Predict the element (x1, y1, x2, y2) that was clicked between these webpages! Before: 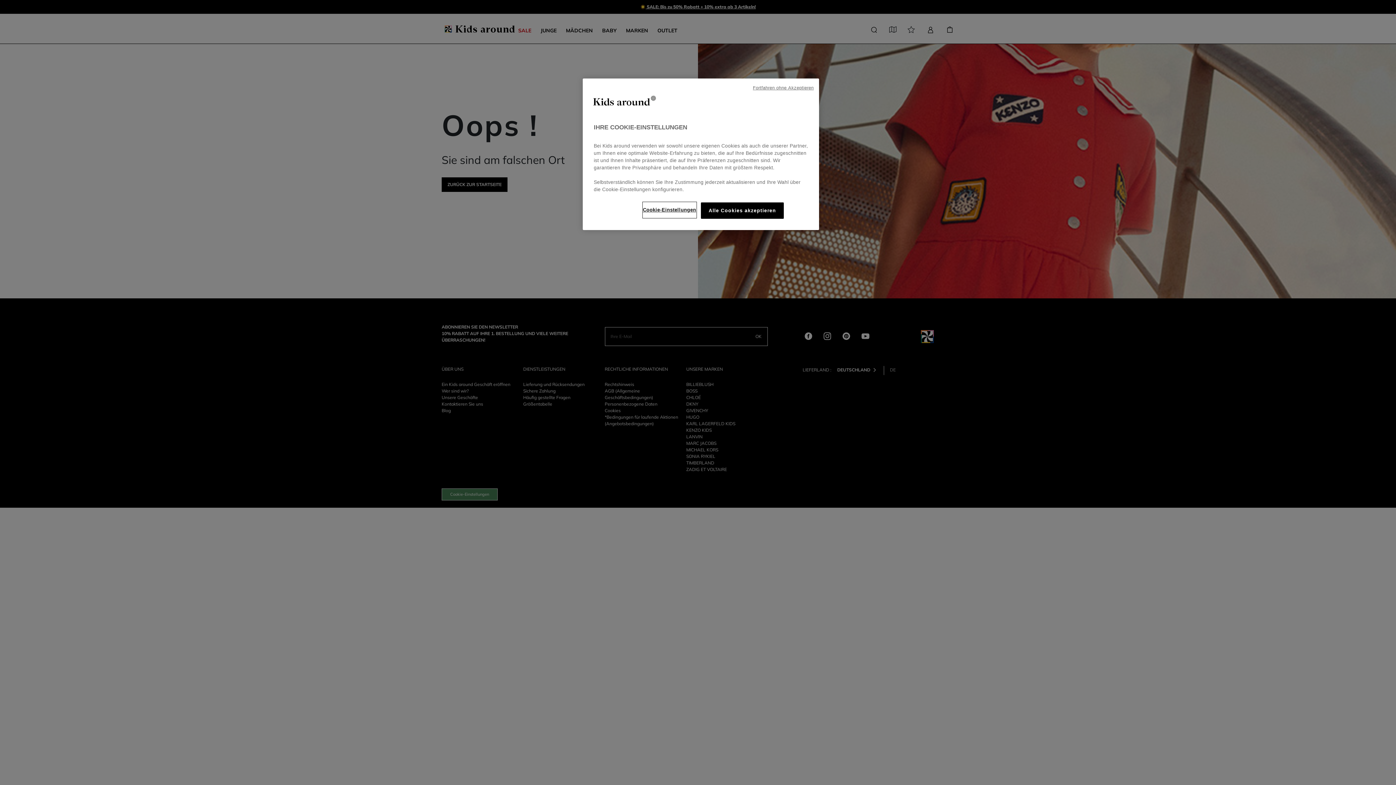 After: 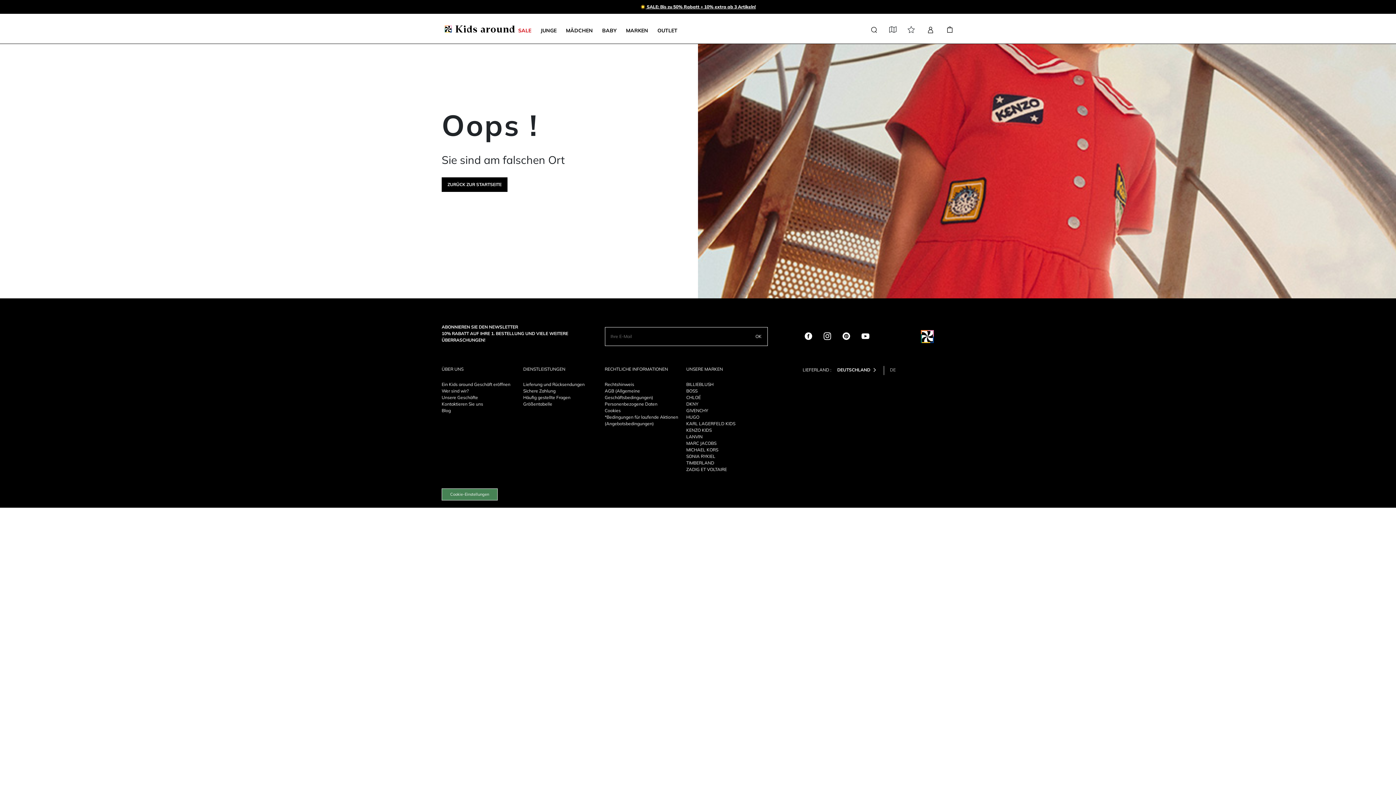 Action: label: Fortfahren ohne Akzeptieren bbox: (753, 84, 813, 91)